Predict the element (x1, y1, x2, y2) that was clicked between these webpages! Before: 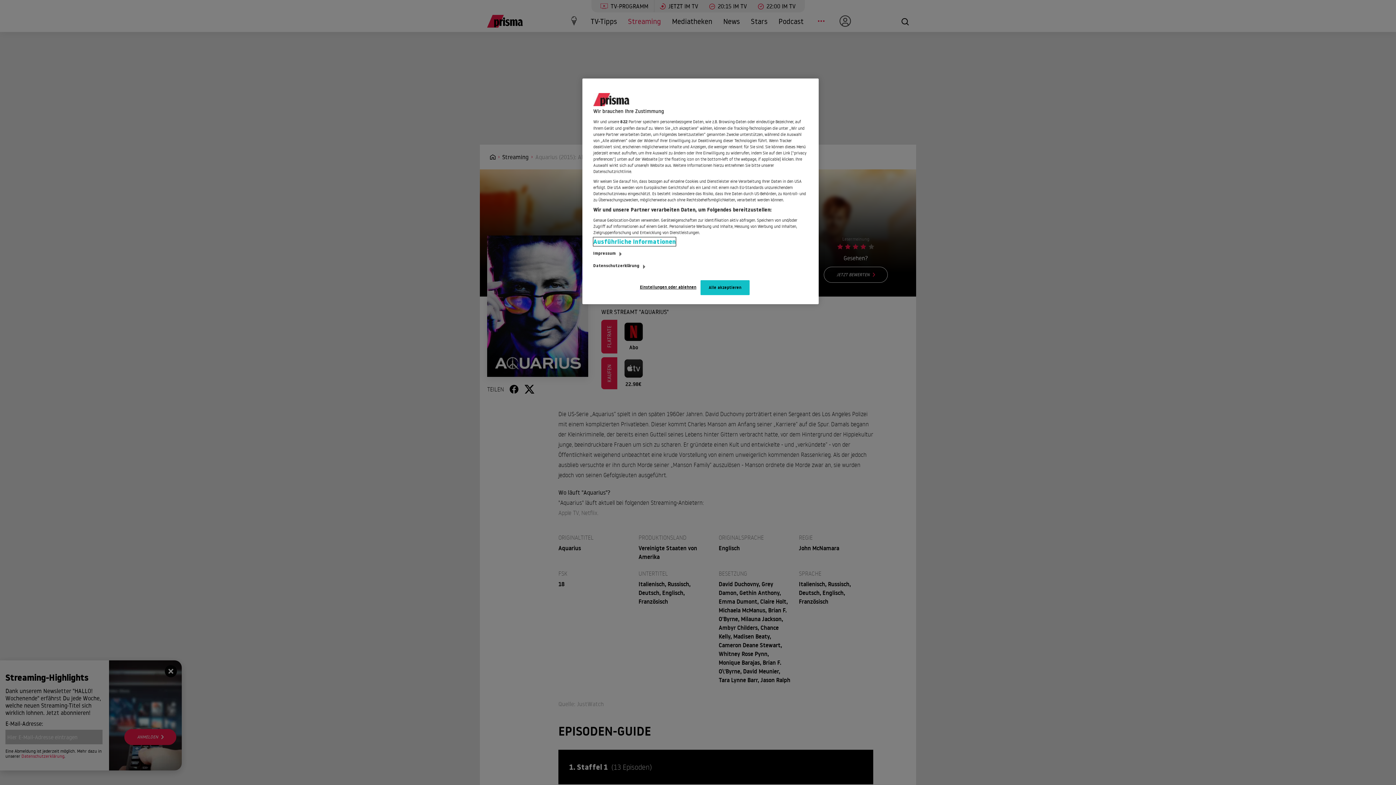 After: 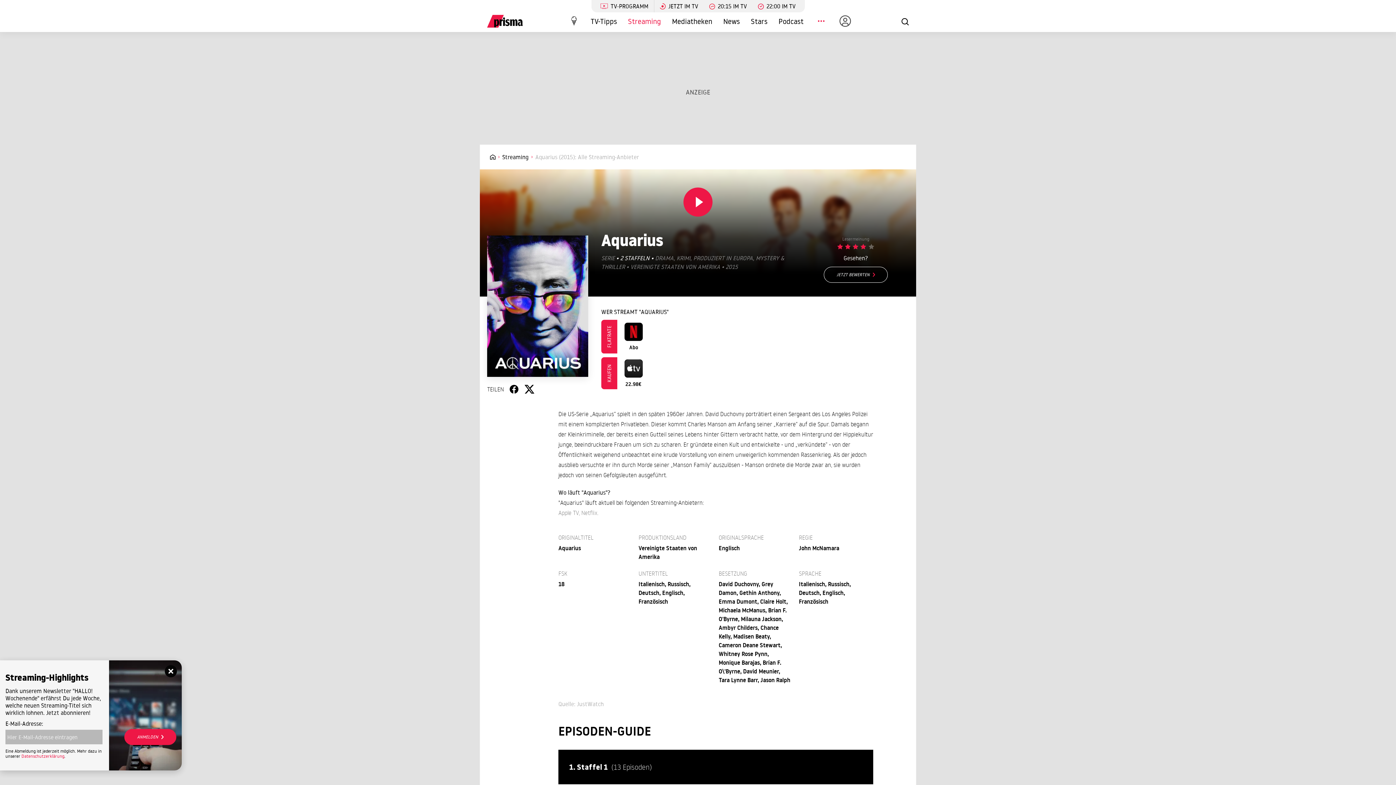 Action: bbox: (700, 280, 749, 295) label: Alle akzeptieren